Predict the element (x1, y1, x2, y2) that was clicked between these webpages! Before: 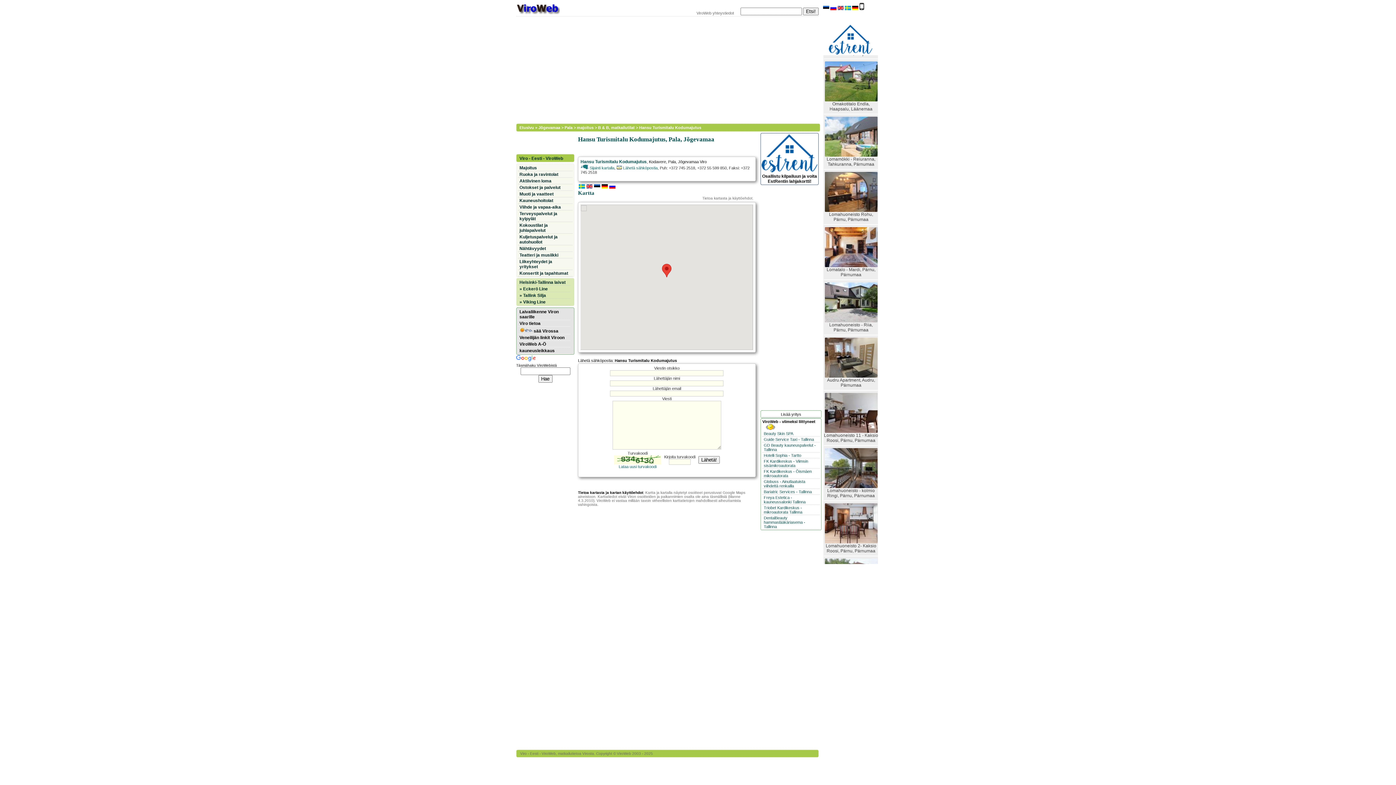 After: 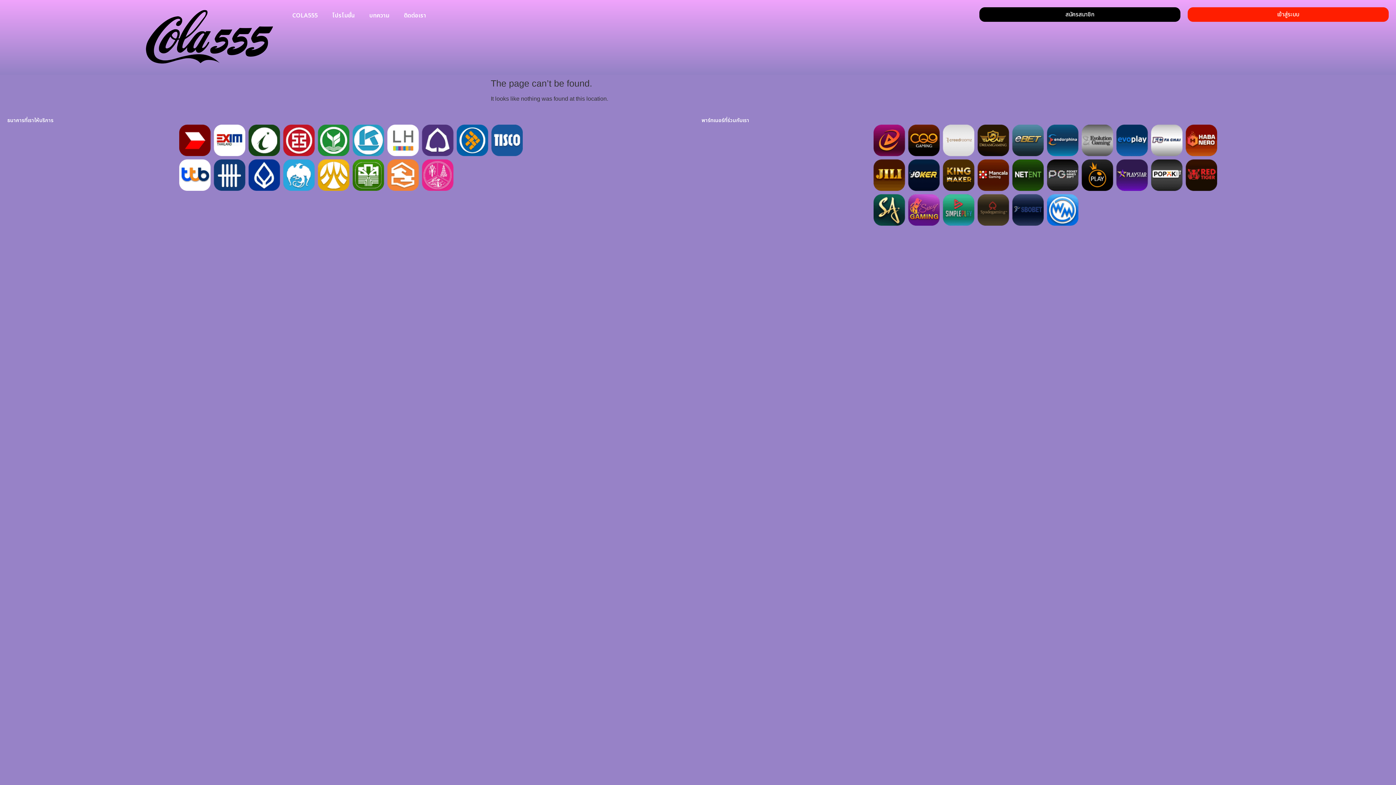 Action: bbox: (578, 186, 585, 191)